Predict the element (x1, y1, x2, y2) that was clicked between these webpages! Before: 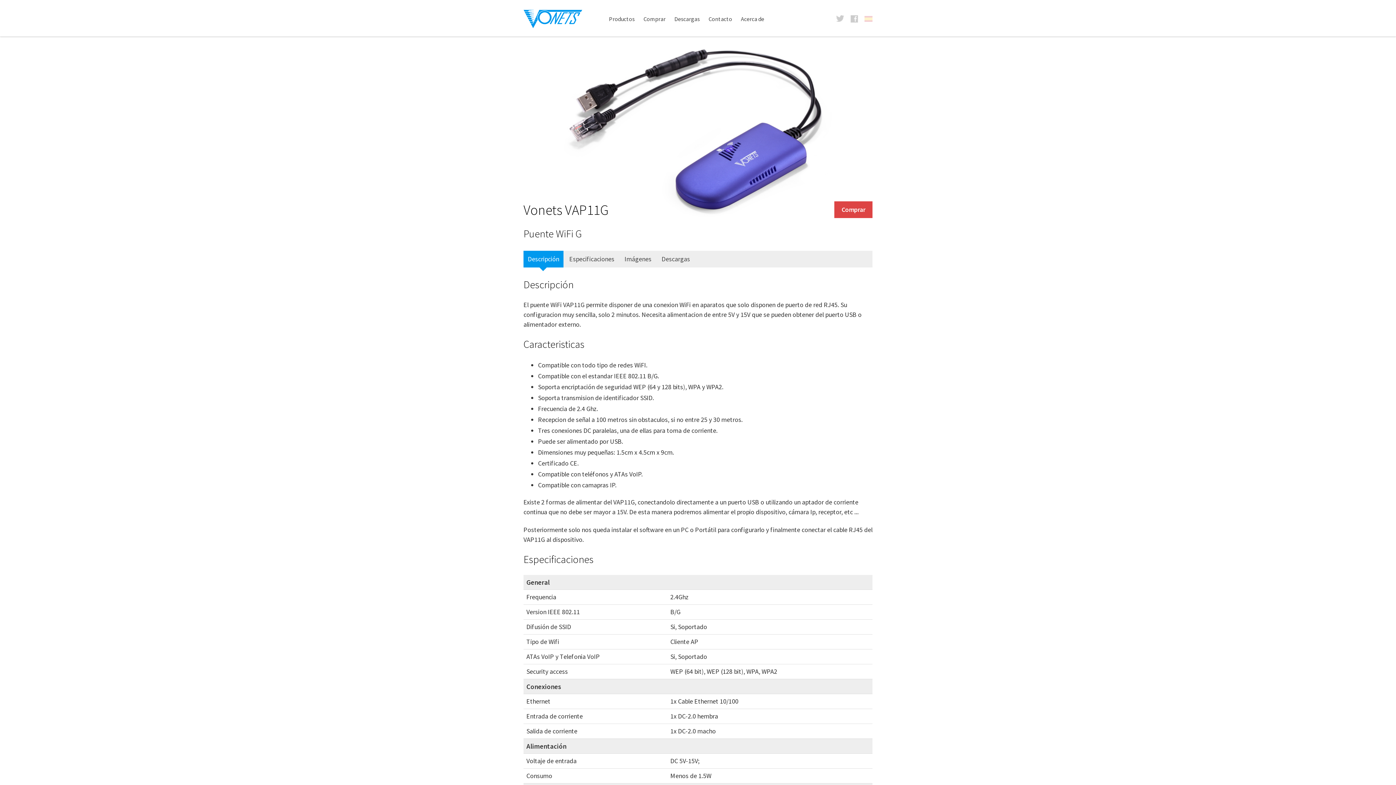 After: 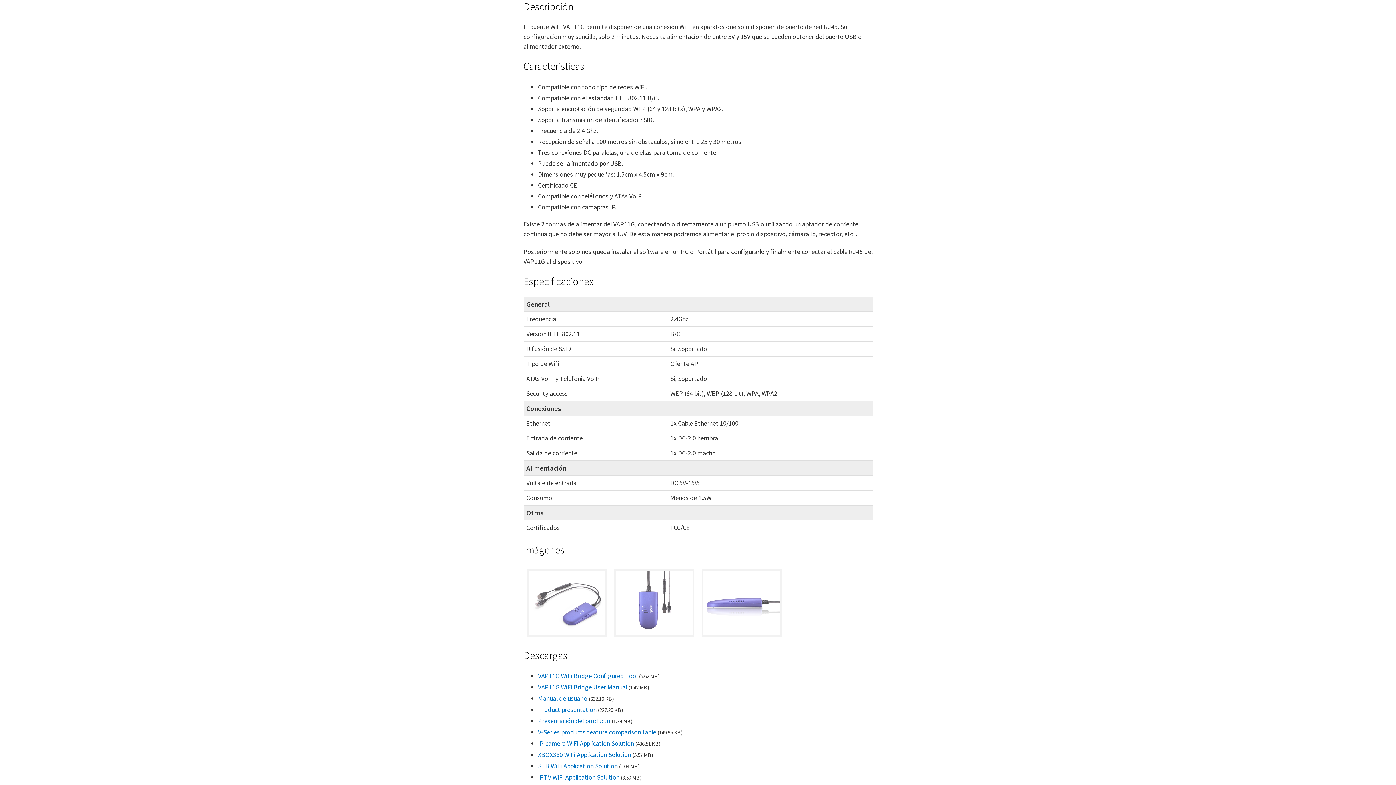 Action: bbox: (523, 250, 563, 267) label: Descripción